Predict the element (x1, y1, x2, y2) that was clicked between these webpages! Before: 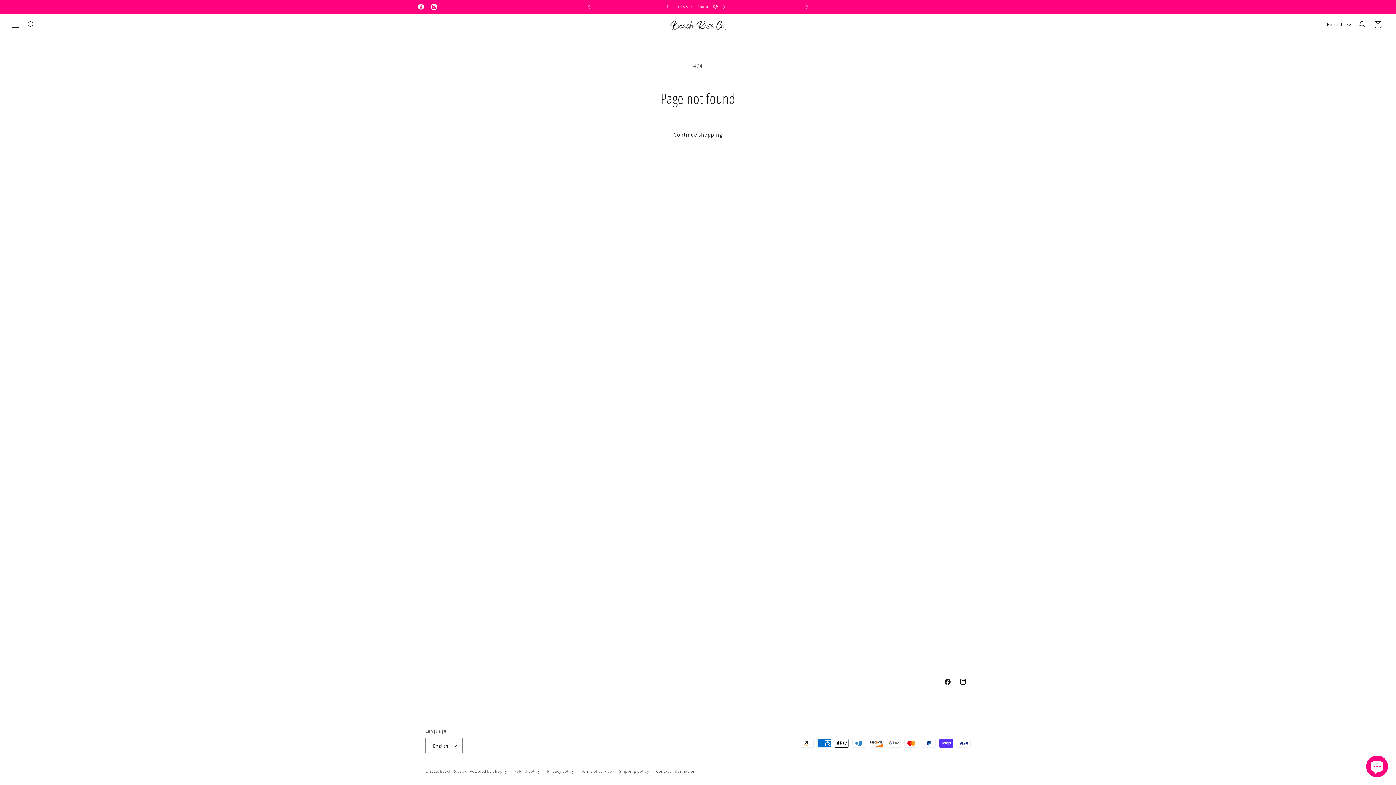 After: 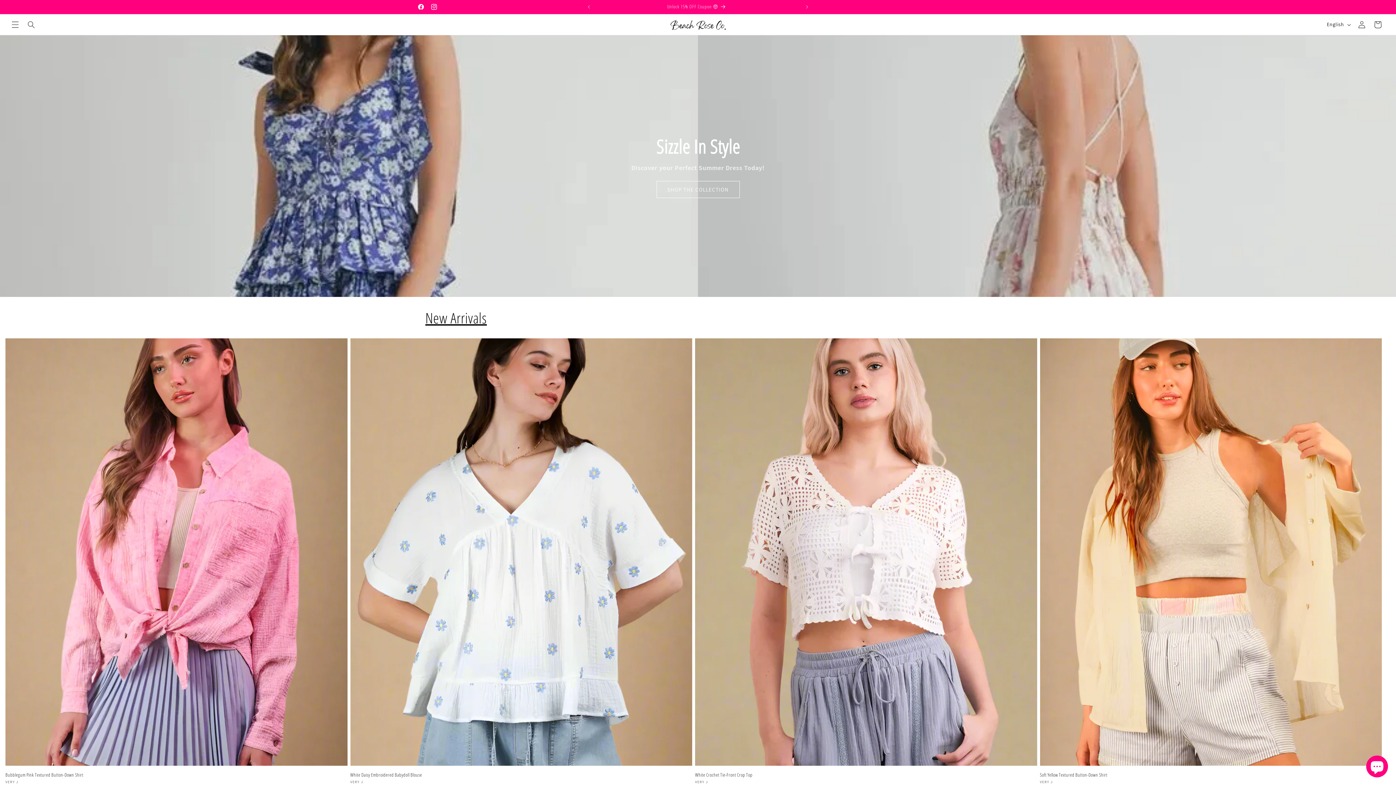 Action: bbox: (440, 769, 468, 774) label: Beach Rose Co.